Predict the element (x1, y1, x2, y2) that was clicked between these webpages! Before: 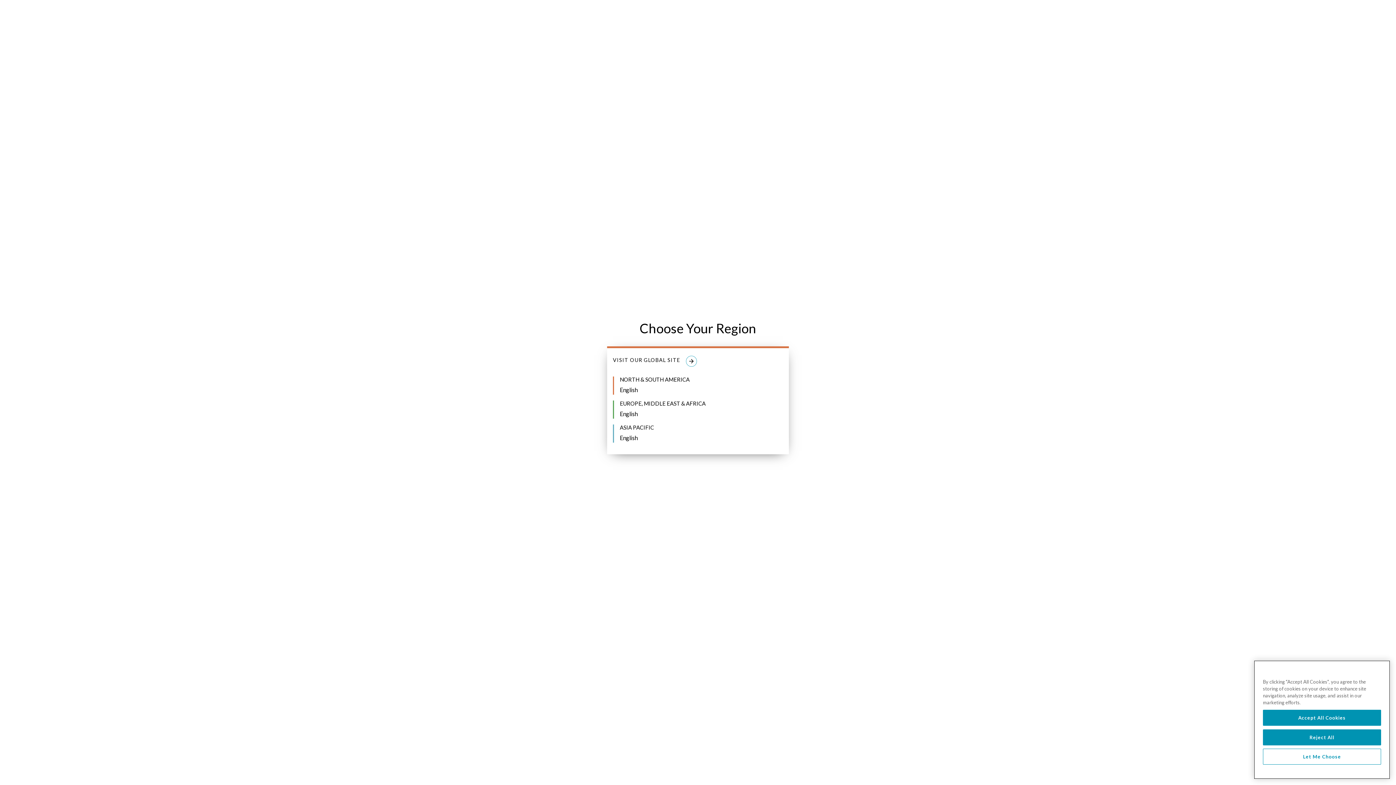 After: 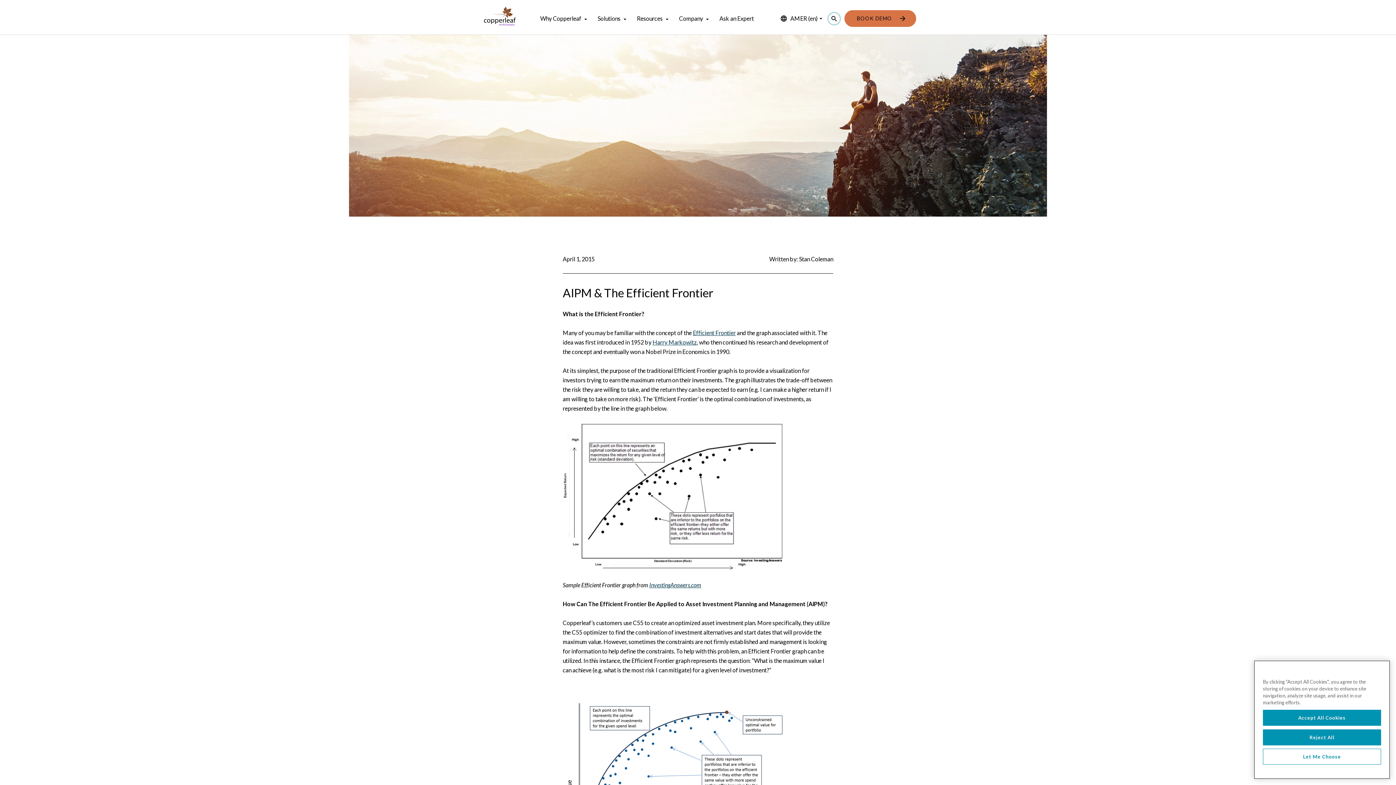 Action: bbox: (620, 386, 637, 393) label: English